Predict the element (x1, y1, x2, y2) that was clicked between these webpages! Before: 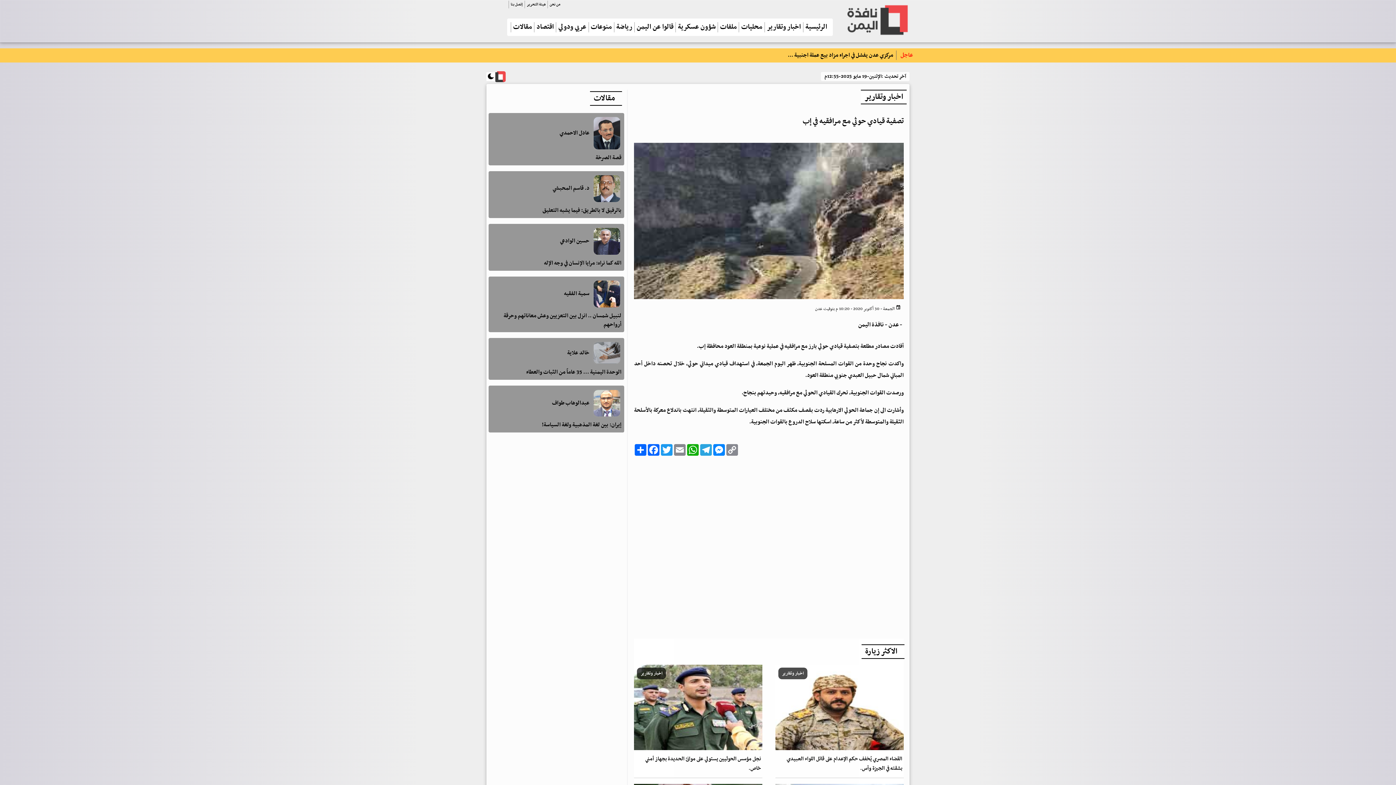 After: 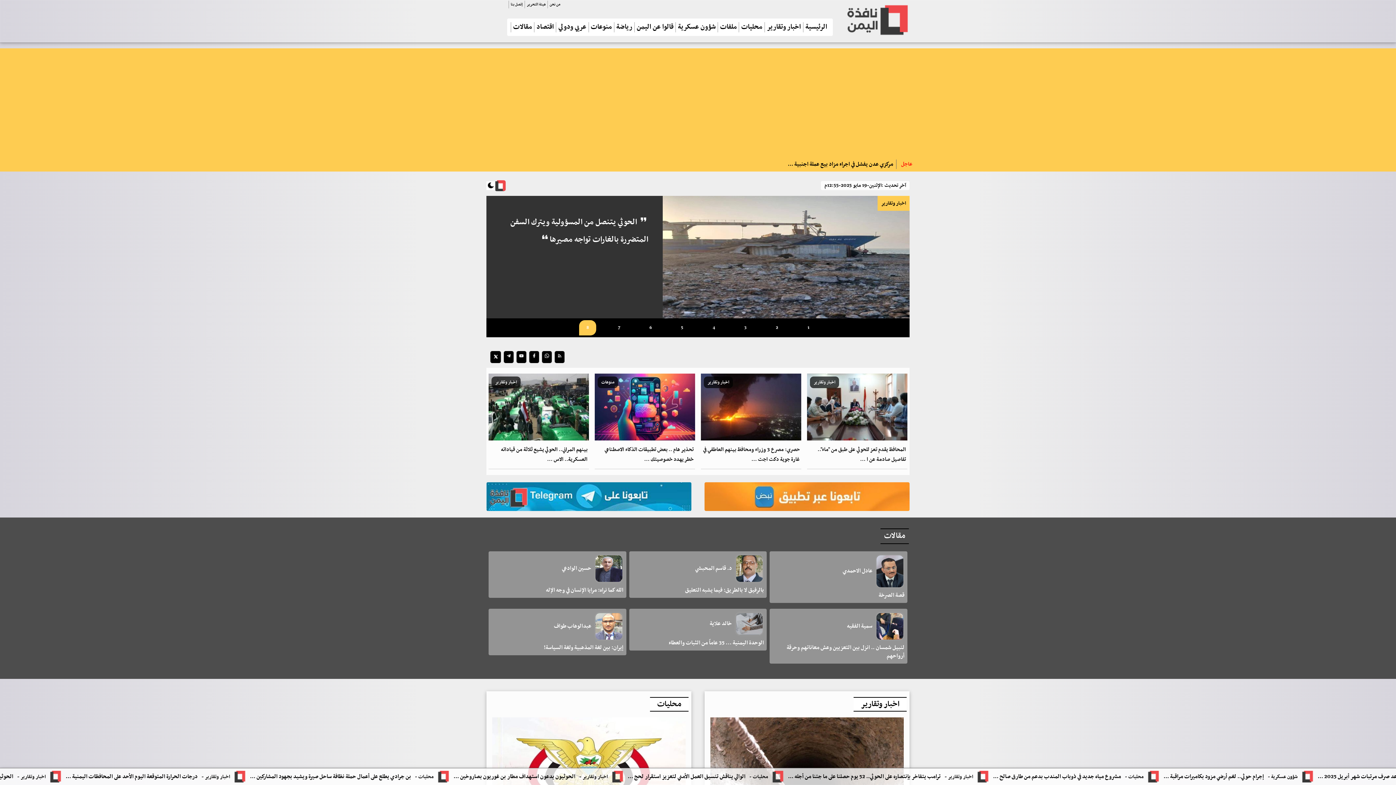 Action: bbox: (844, 4, 909, 35)